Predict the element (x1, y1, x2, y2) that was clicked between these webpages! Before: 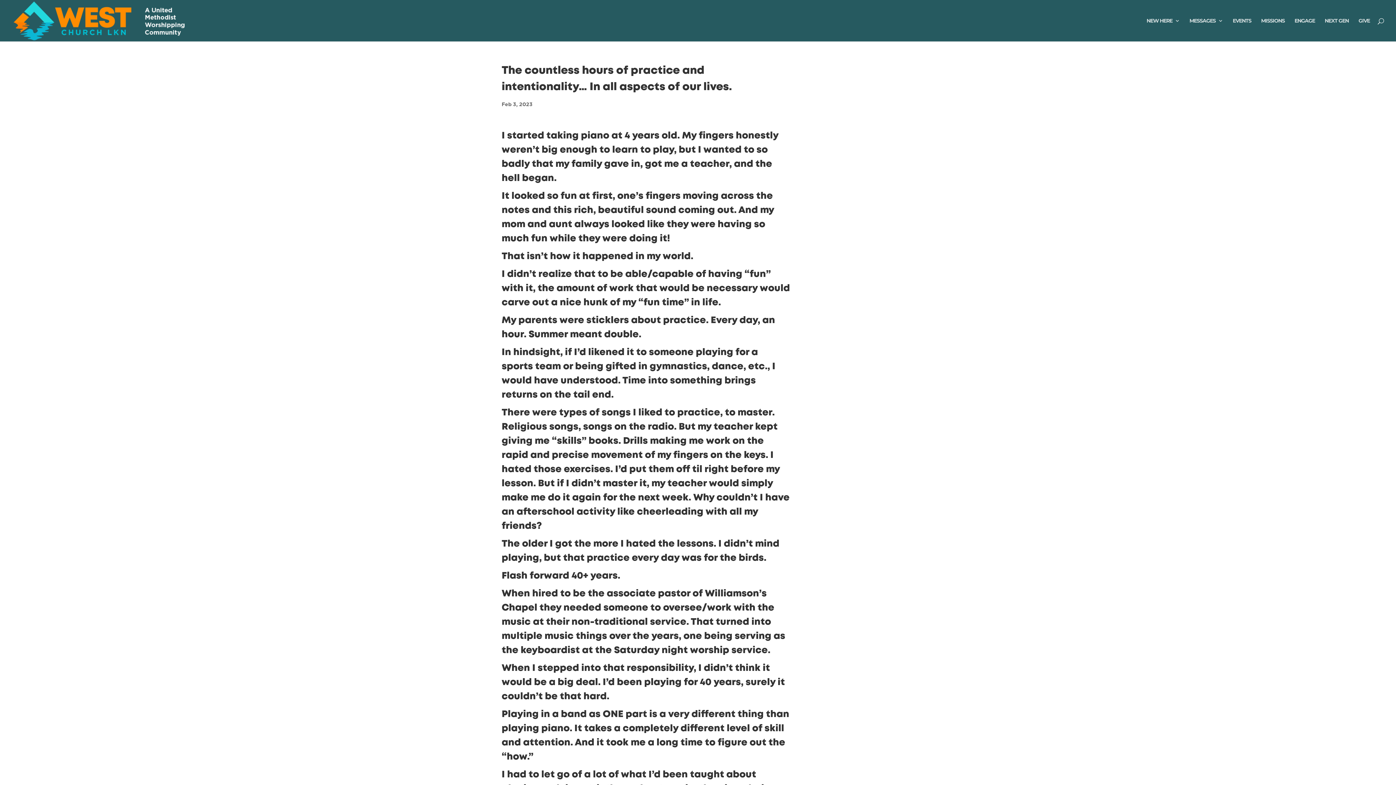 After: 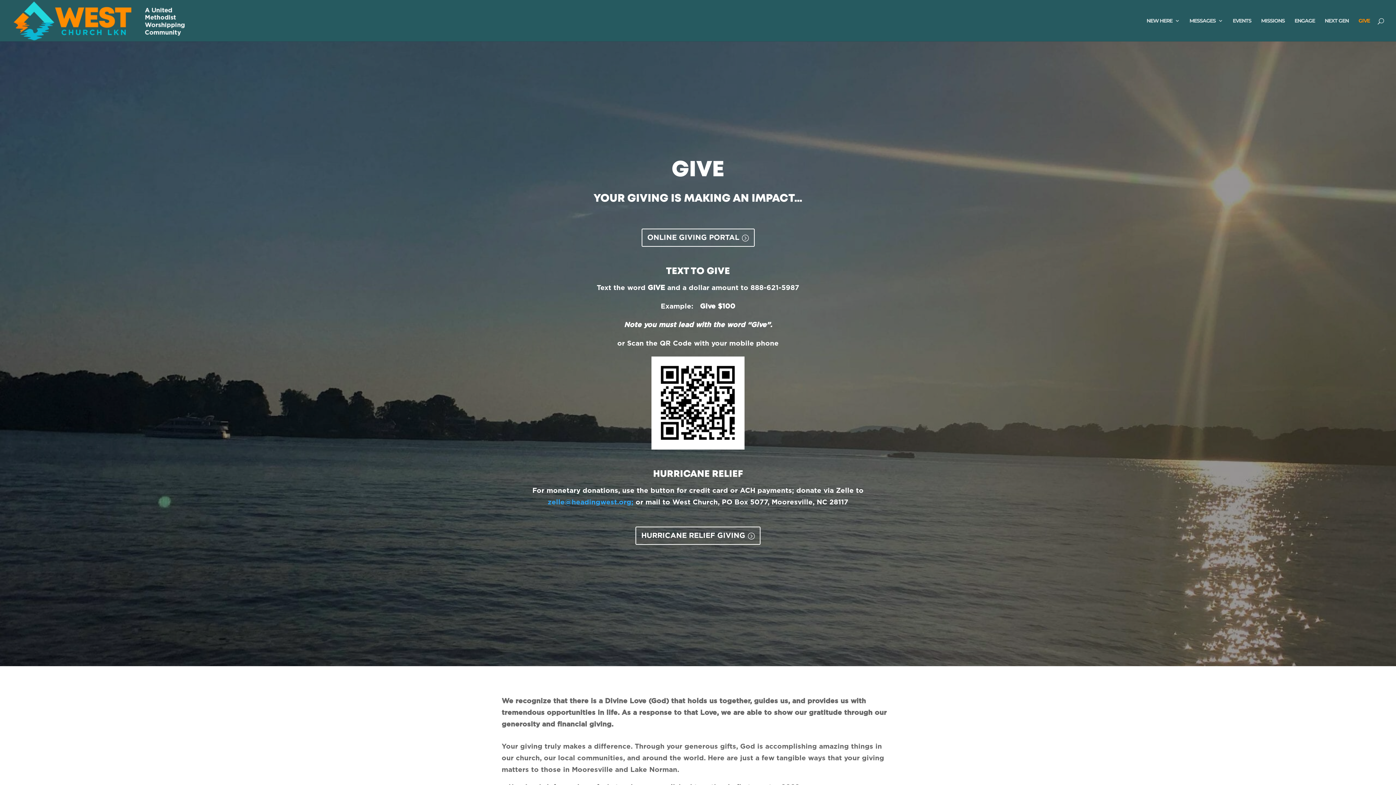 Action: bbox: (1358, 18, 1370, 41) label: GIVE